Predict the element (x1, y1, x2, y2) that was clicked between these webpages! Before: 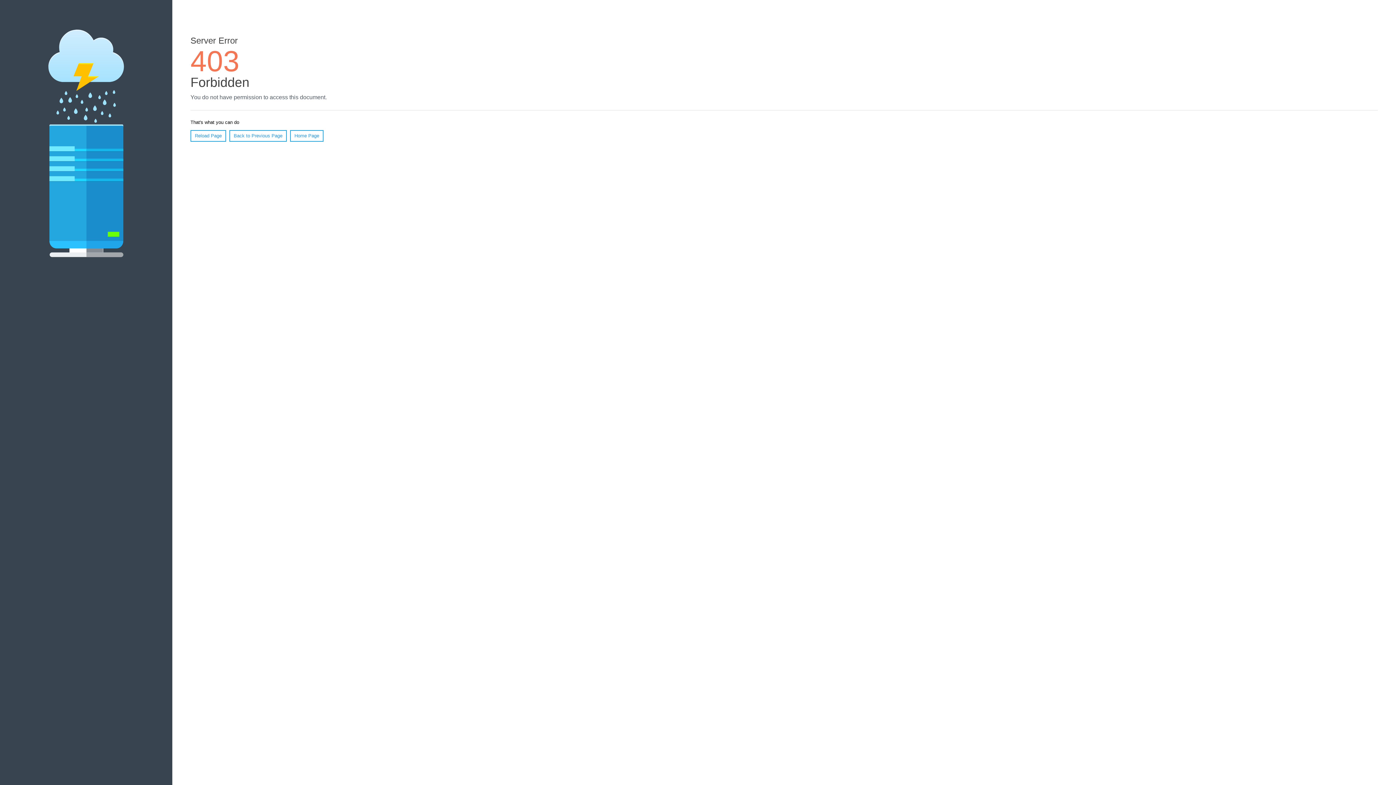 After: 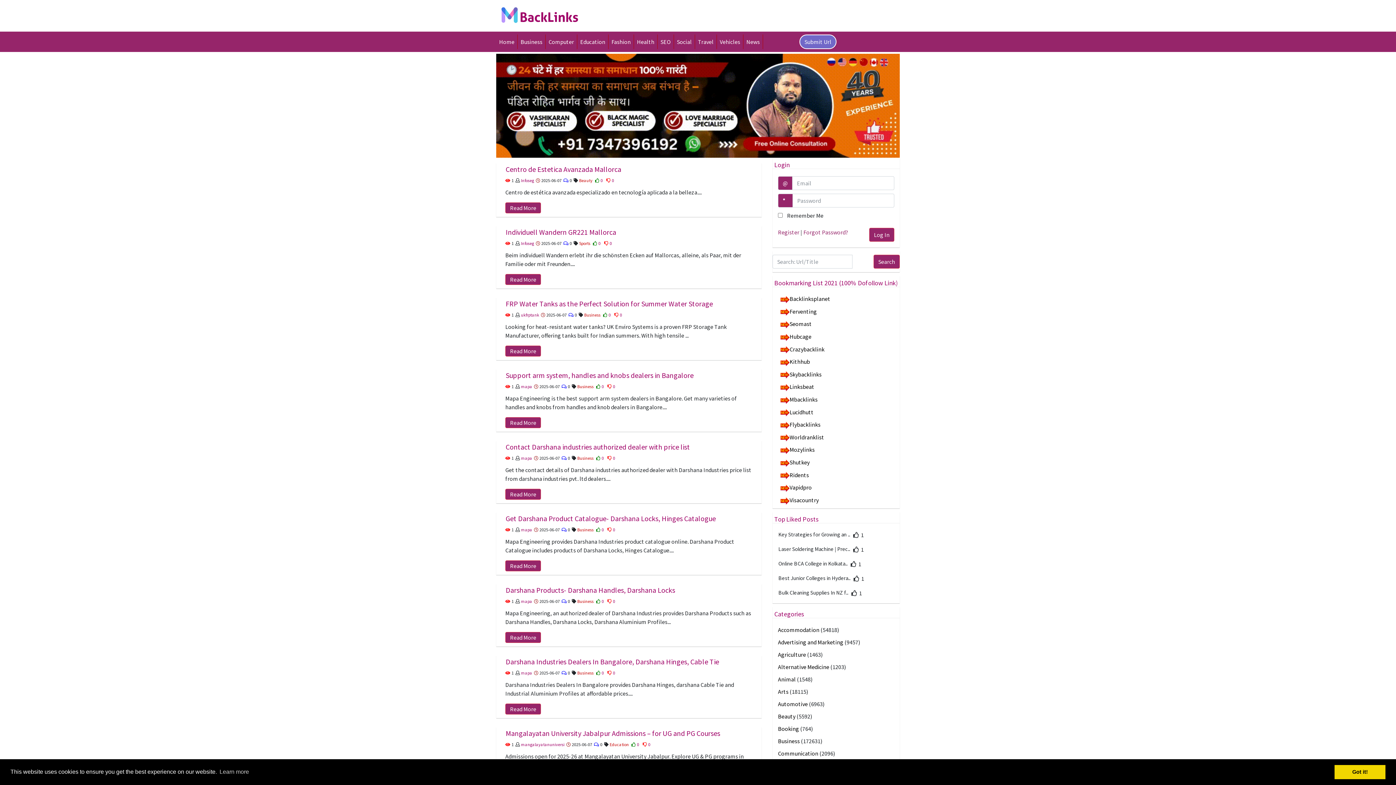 Action: bbox: (290, 130, 323, 141) label: Home Page